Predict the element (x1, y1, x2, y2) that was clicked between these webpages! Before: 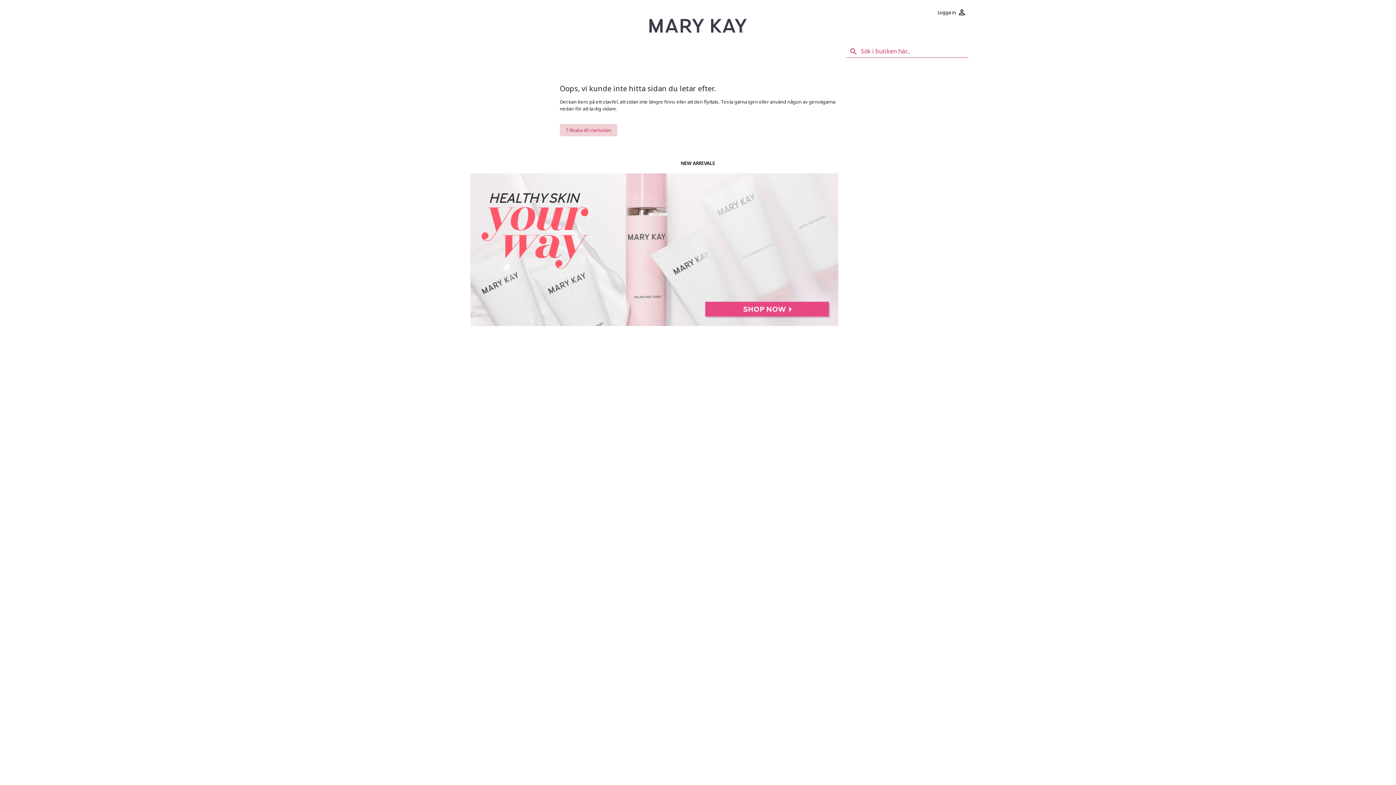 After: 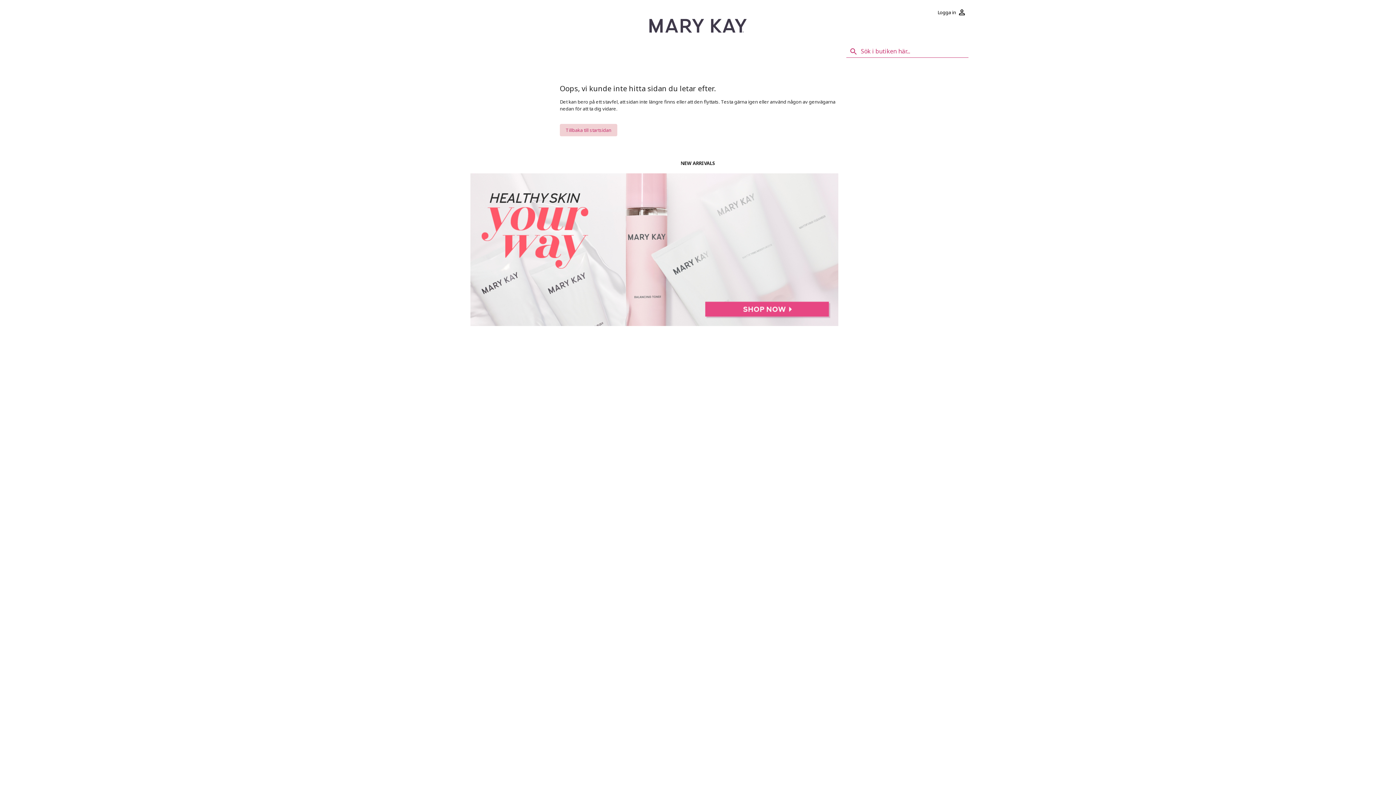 Action: bbox: (649, 18, 746, 32)